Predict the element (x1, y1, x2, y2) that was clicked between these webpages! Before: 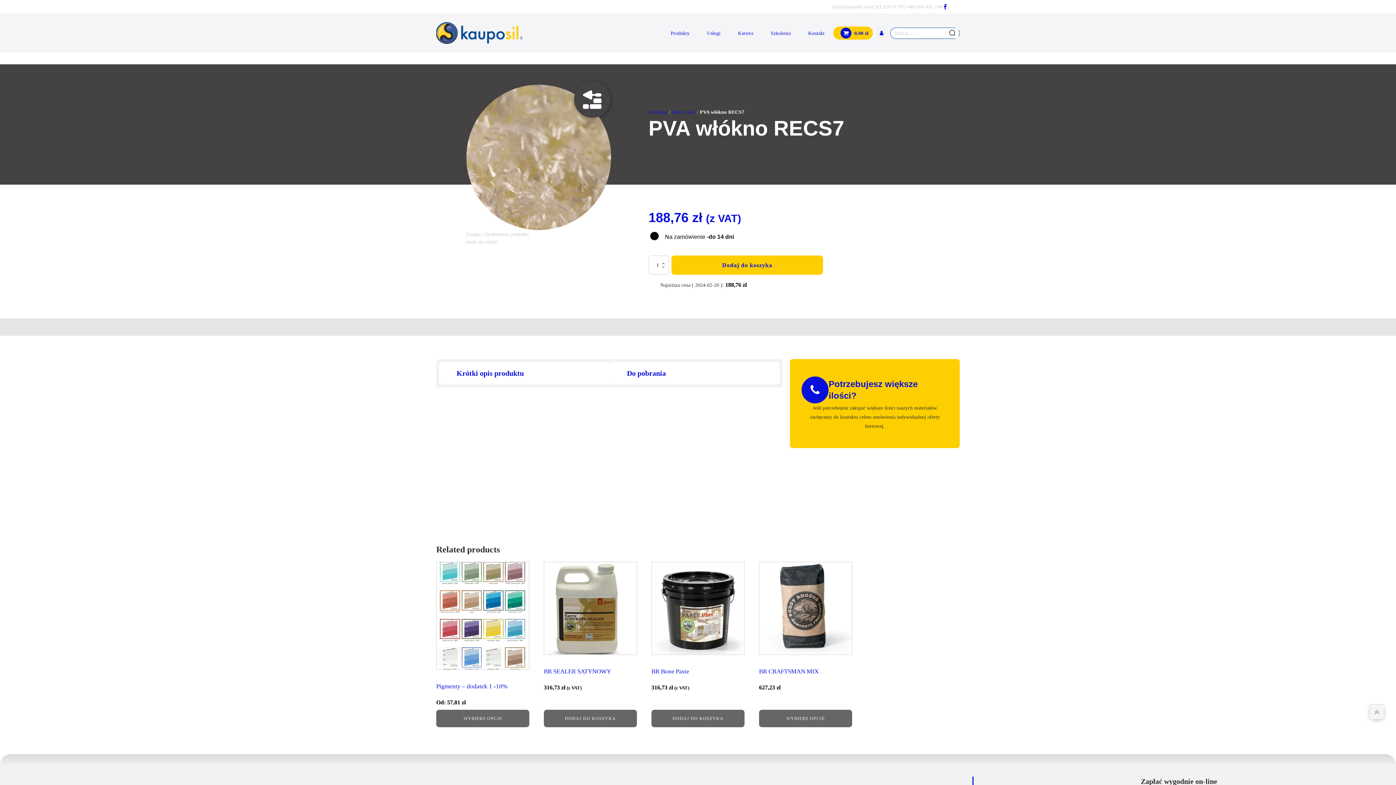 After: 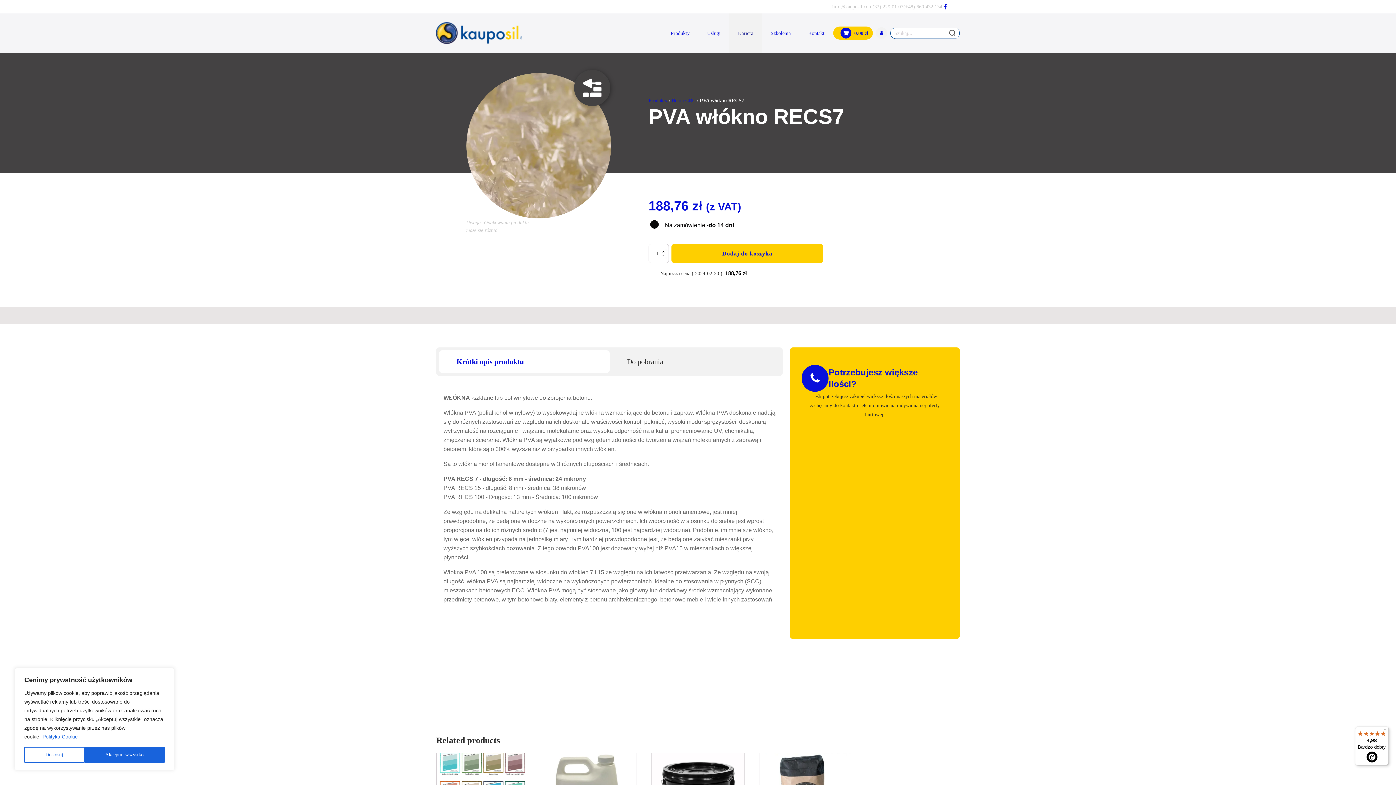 Action: label: Kariera bbox: (729, 13, 762, 52)